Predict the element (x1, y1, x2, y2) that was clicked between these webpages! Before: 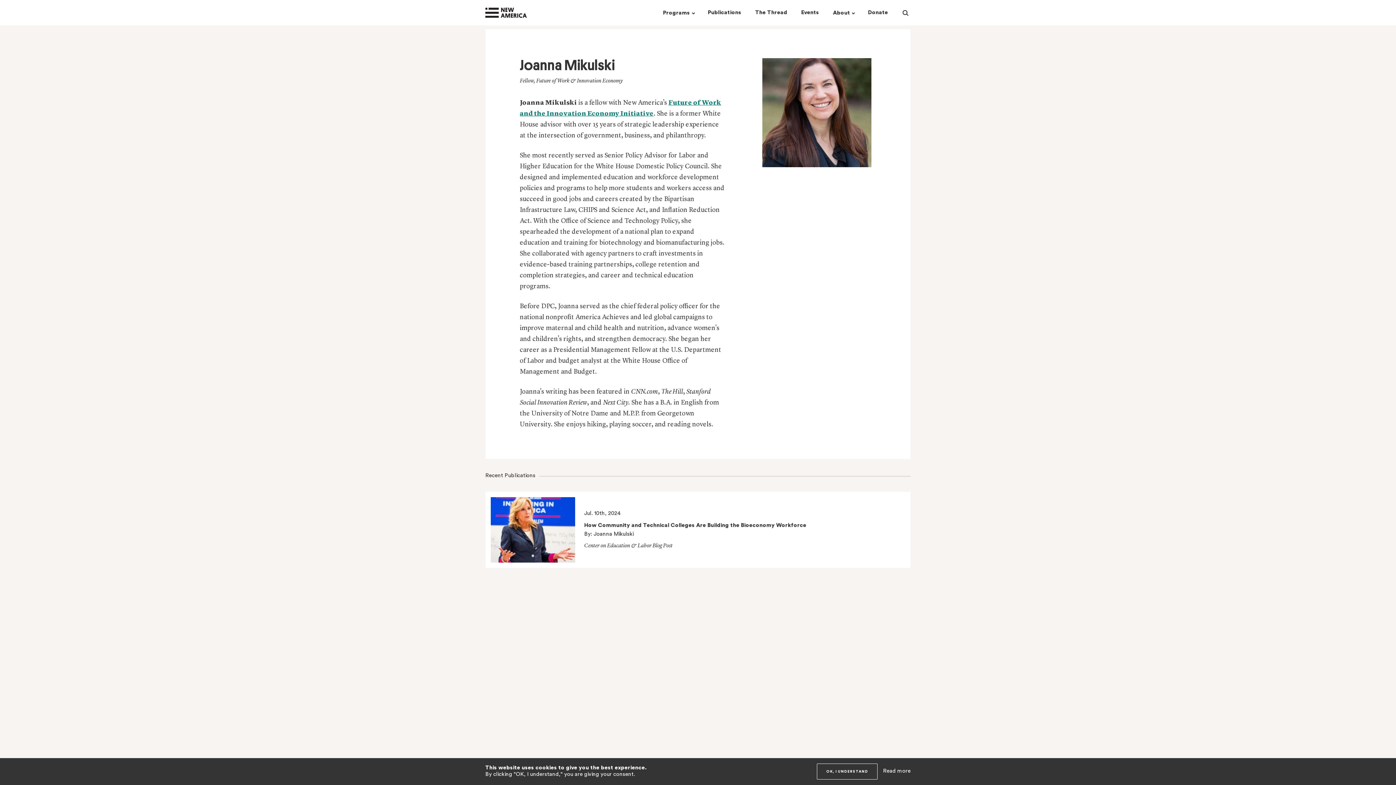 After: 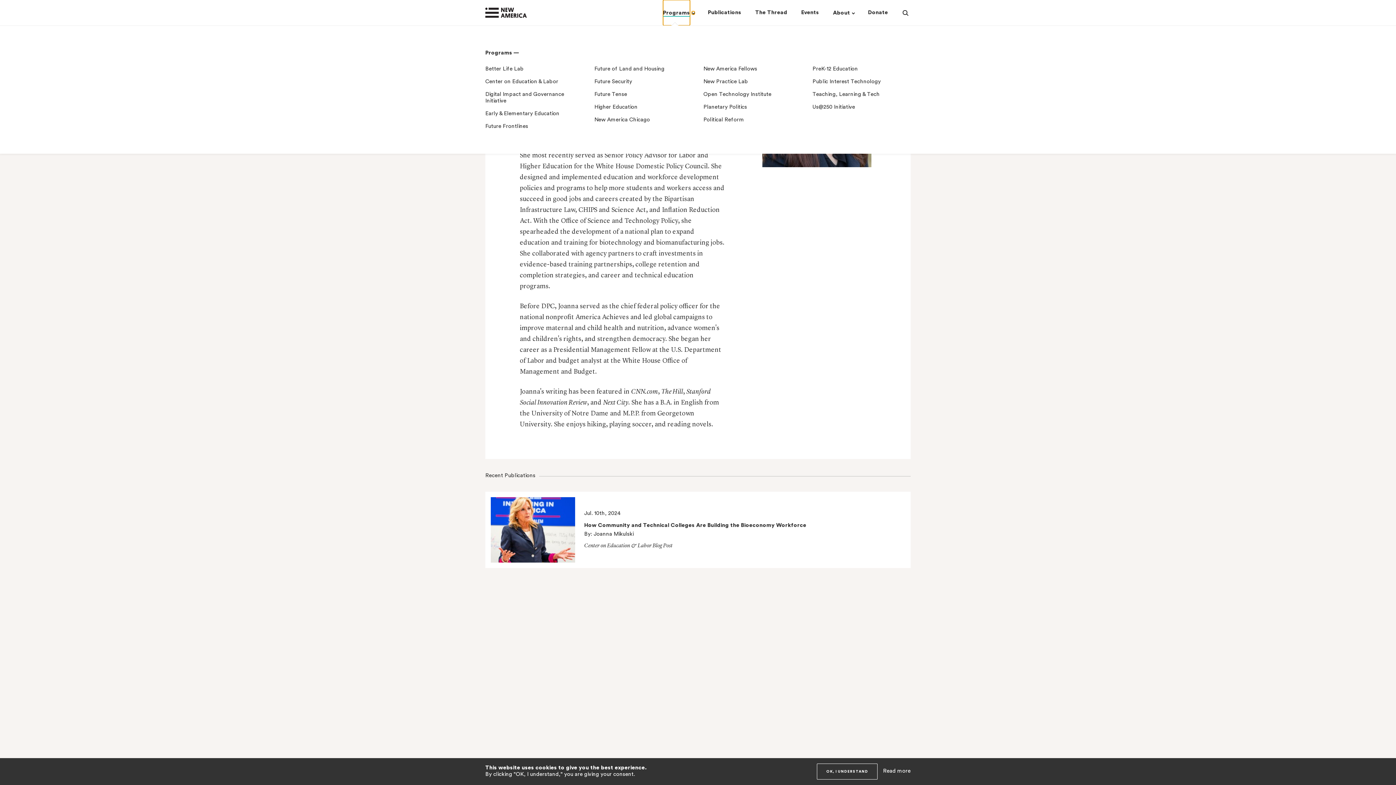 Action: bbox: (663, 0, 690, 25) label: Programs